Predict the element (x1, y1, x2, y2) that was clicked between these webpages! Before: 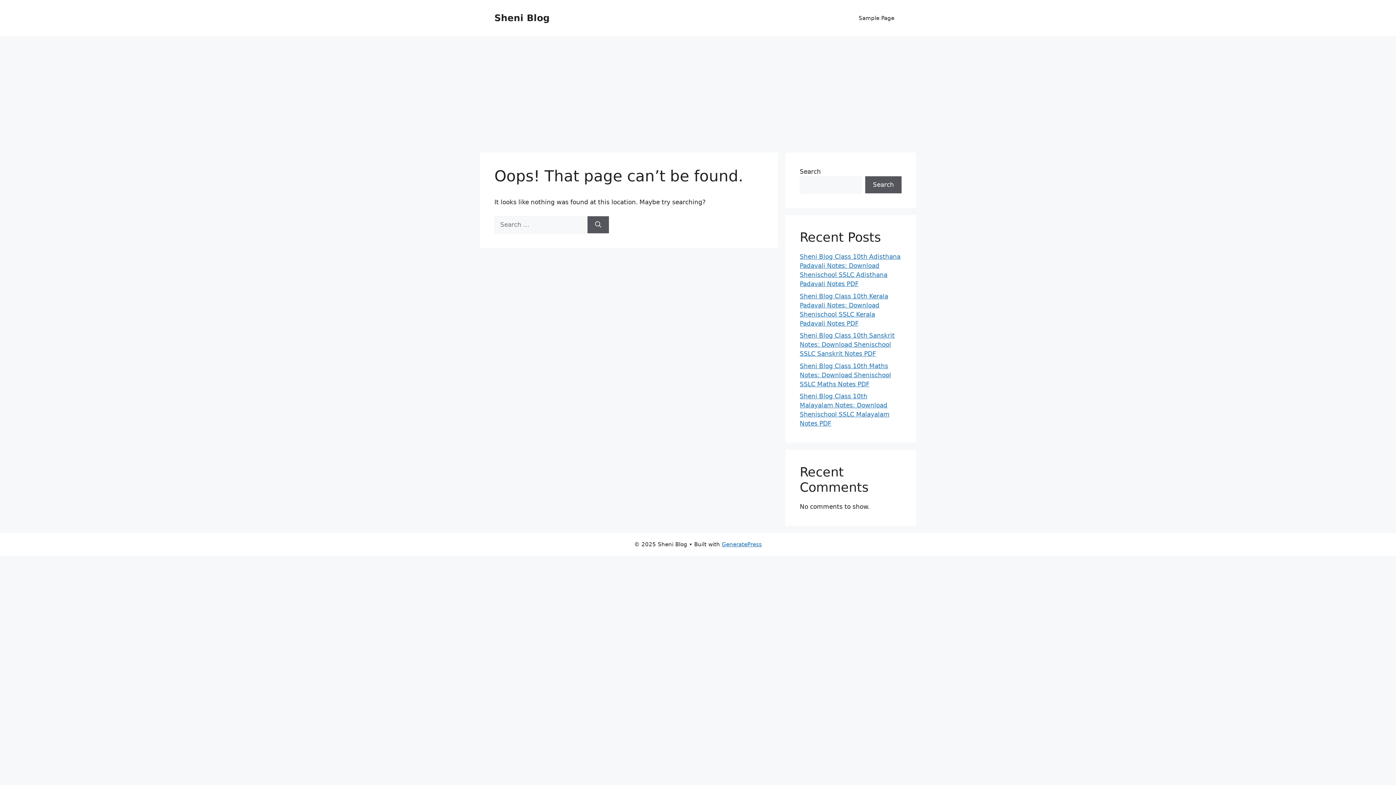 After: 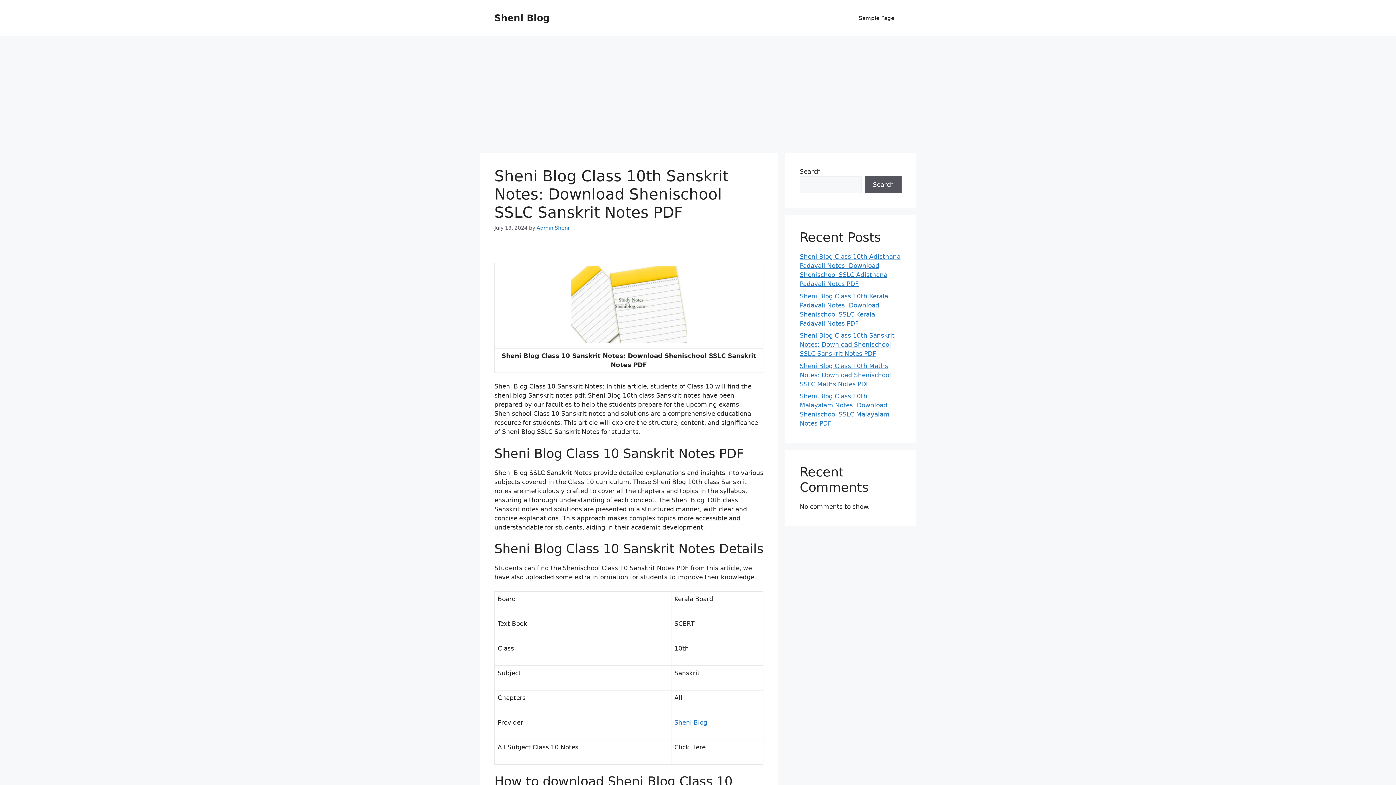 Action: label: Sheni Blog Class 10th Sanskrit Notes: Download Shenischool SSLC Sanskrit Notes PDF bbox: (800, 332, 894, 357)